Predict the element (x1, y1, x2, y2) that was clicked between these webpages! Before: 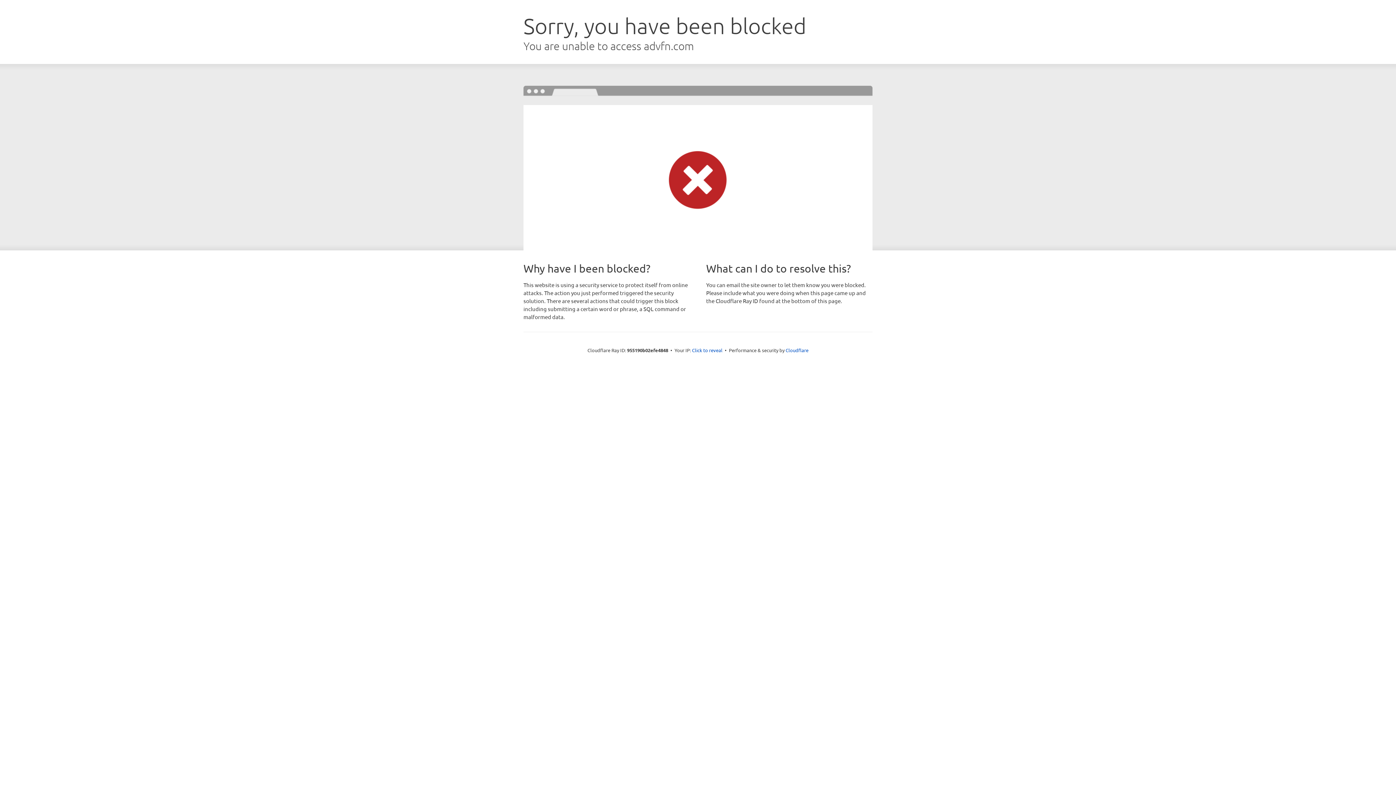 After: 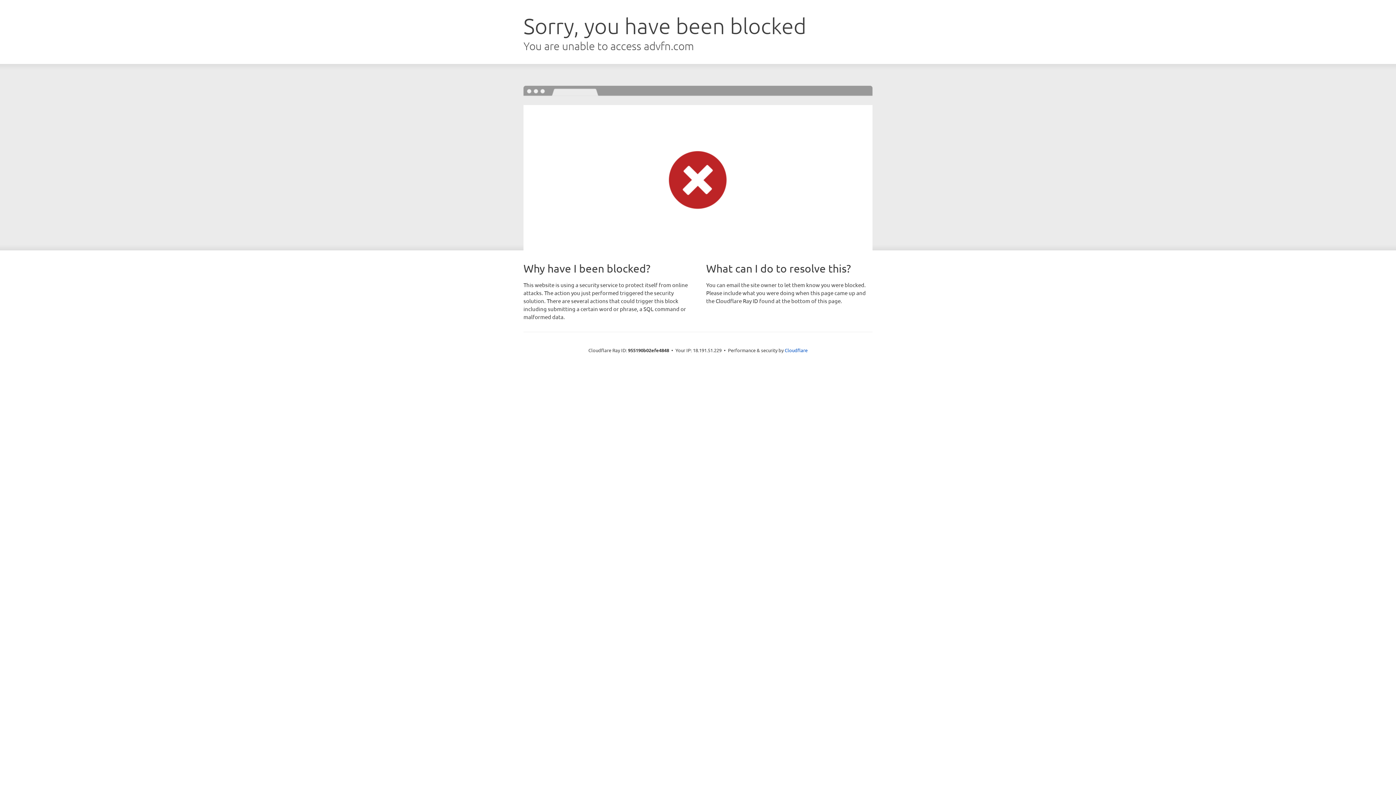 Action: label: Click to reveal bbox: (692, 346, 722, 353)